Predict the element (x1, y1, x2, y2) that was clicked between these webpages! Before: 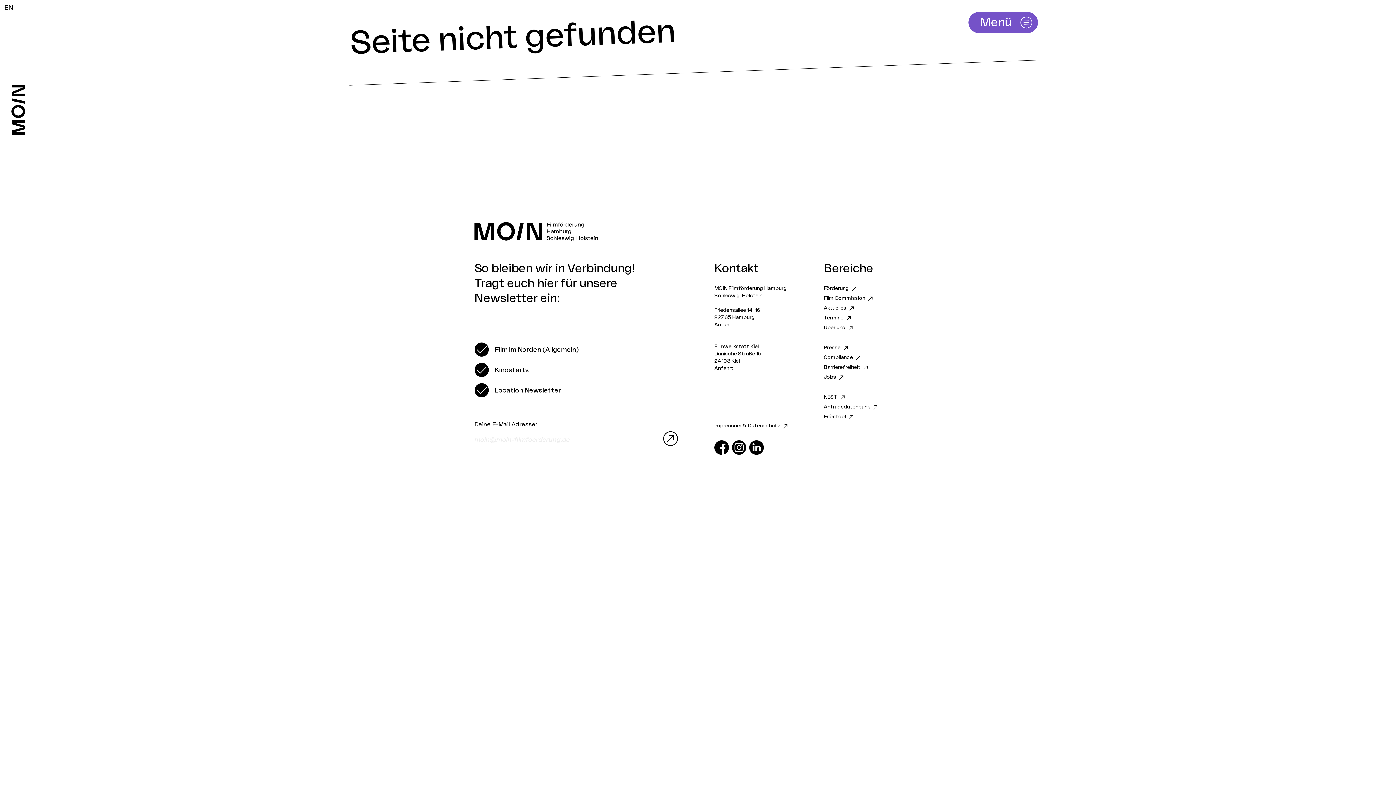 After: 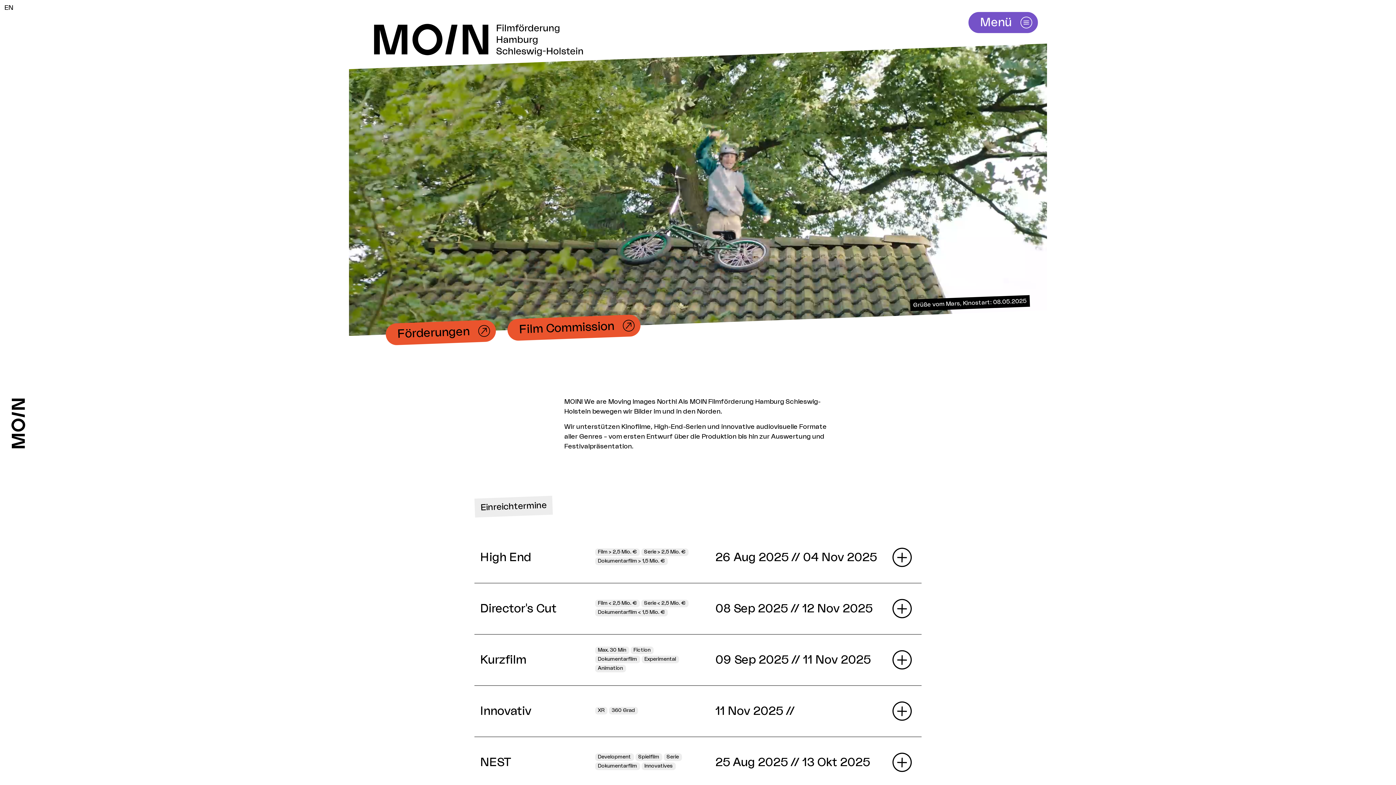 Action: bbox: (474, 222, 921, 241)